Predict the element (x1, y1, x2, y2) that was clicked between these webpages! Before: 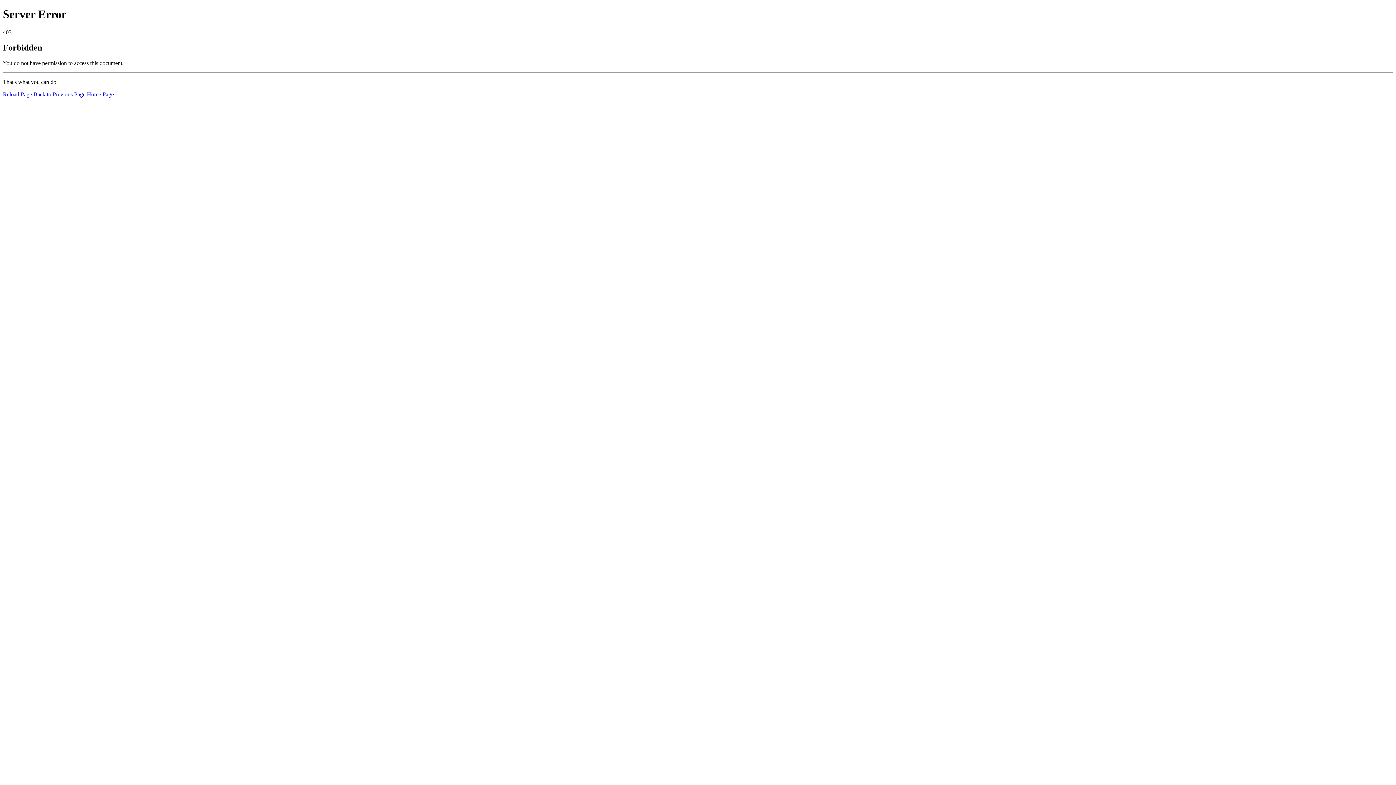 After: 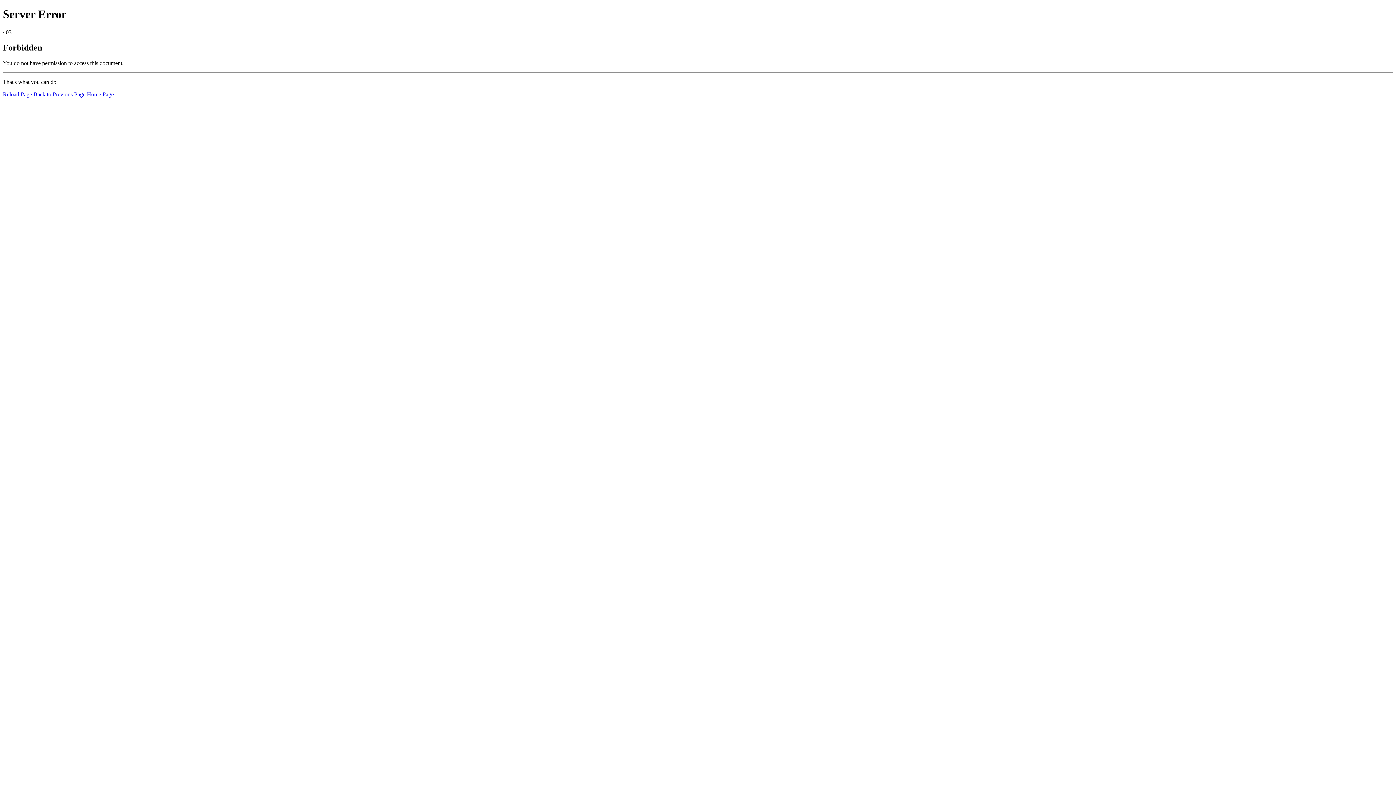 Action: label: Reload Page bbox: (2, 91, 32, 97)